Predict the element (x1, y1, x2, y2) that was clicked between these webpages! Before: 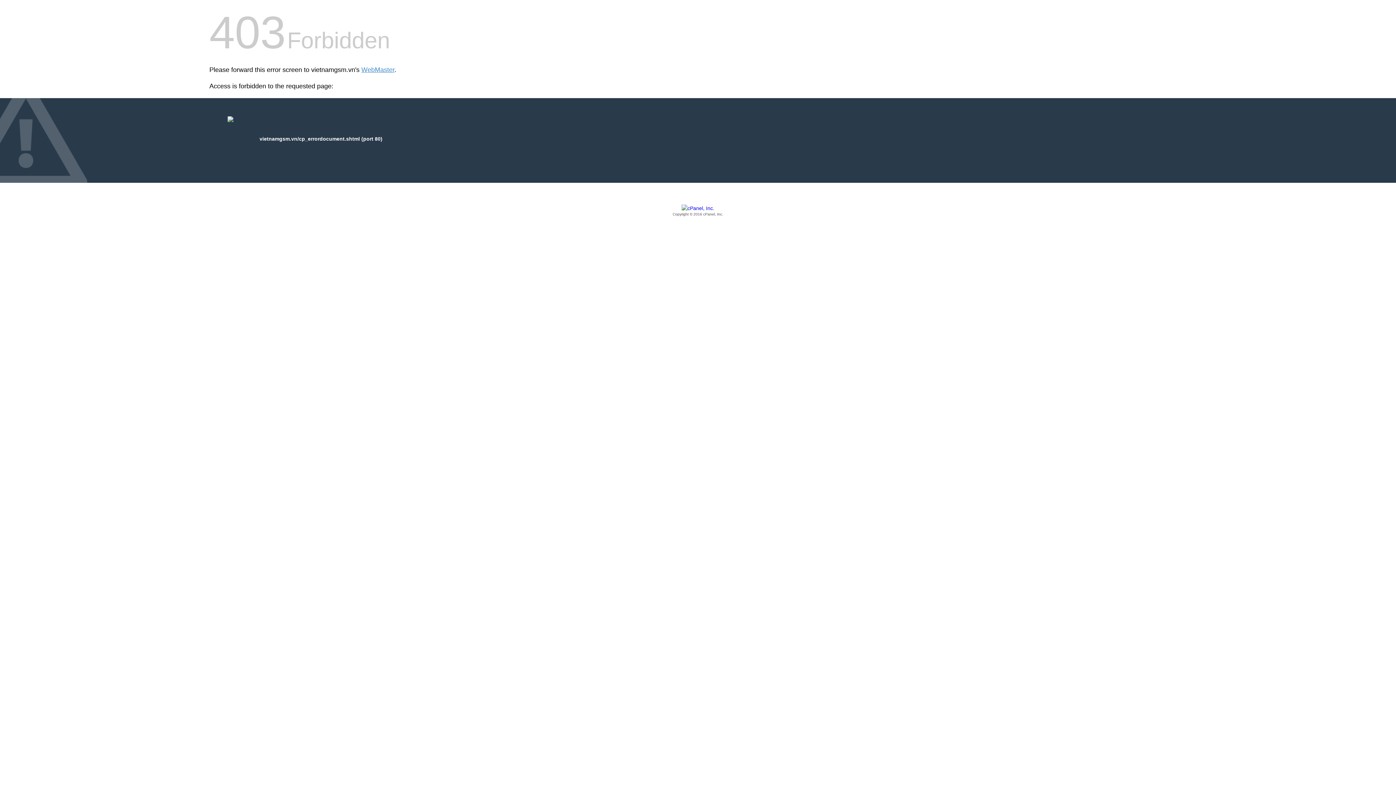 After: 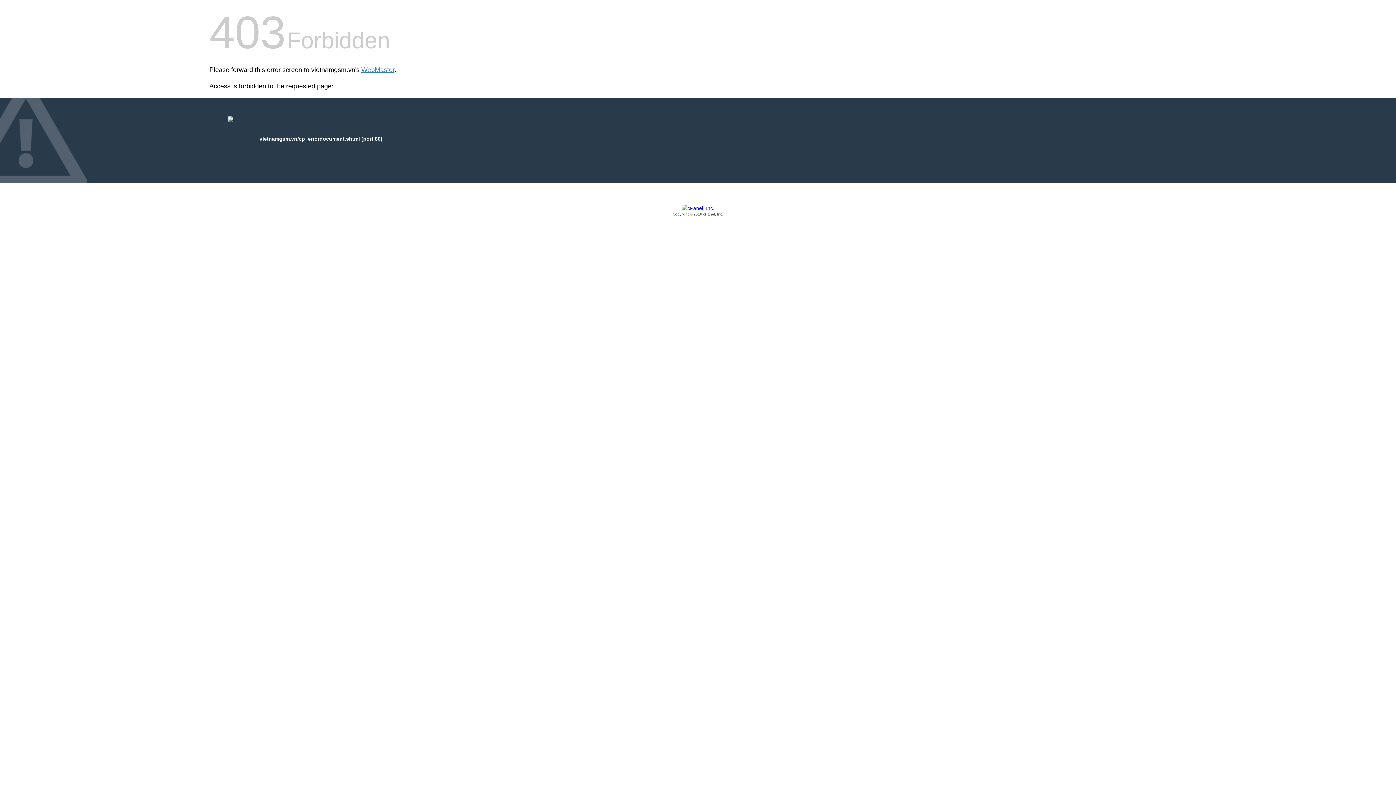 Action: bbox: (209, 205, 1186, 217) label: Copyright © 2016 cPanel, Inc.